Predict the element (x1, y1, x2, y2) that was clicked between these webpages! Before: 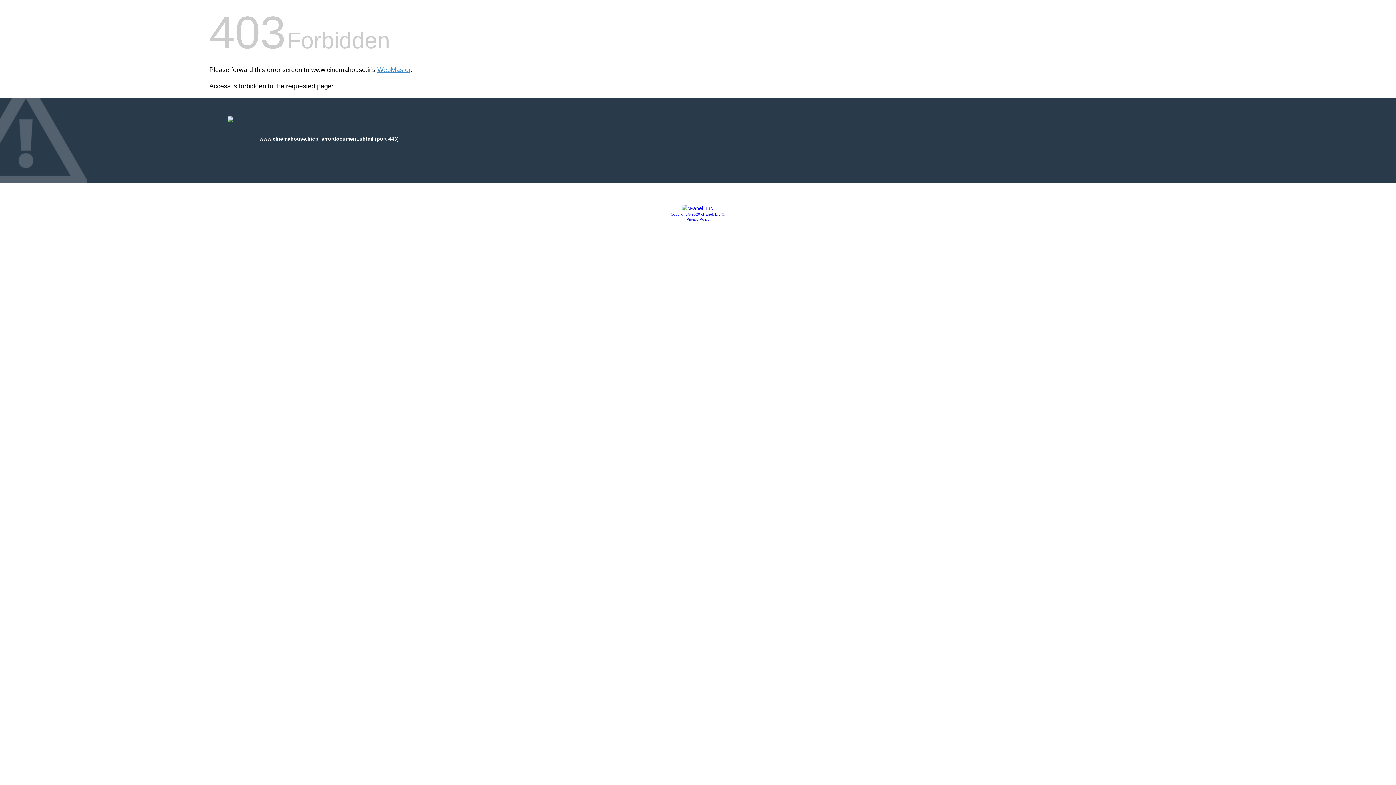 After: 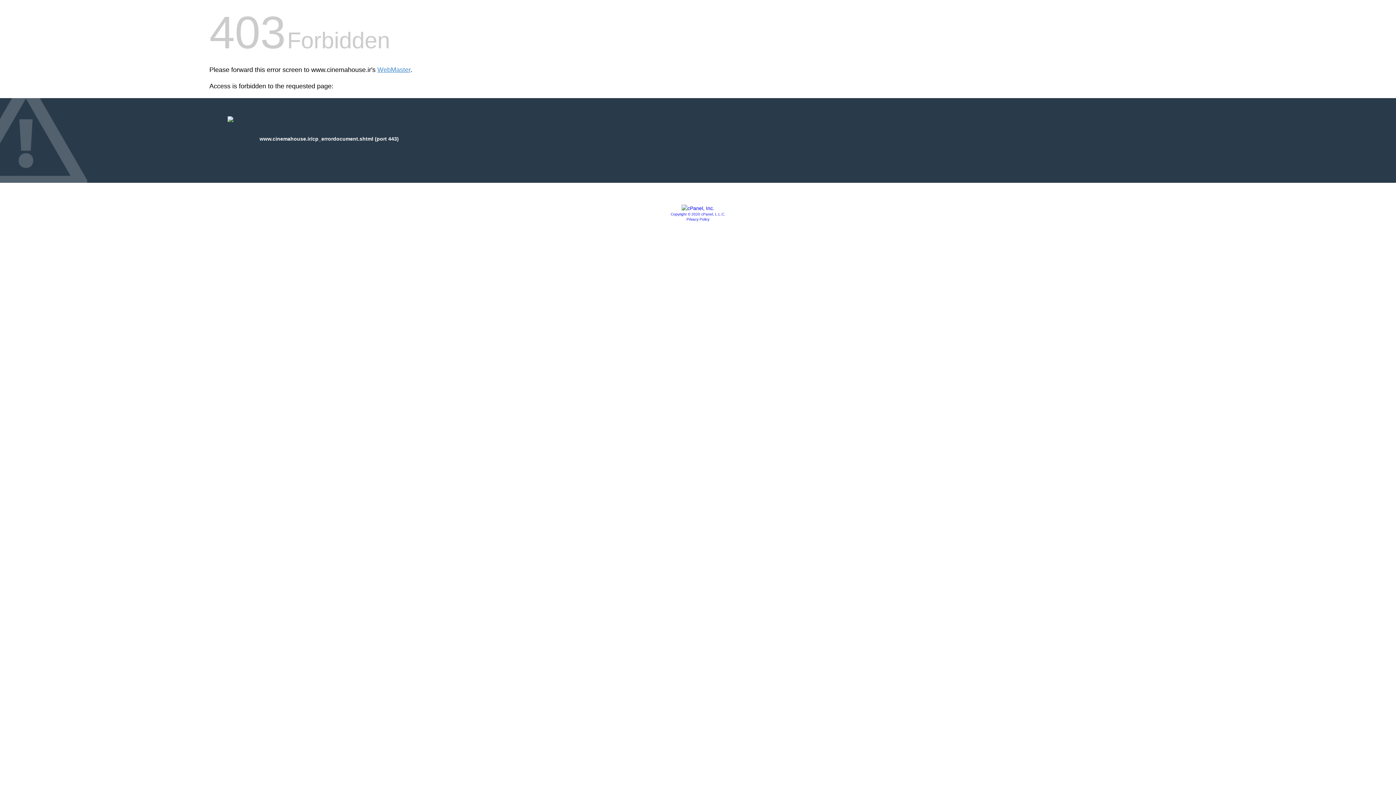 Action: label: Copyright © 2020 cPanel, L.L.C. bbox: (670, 212, 725, 216)